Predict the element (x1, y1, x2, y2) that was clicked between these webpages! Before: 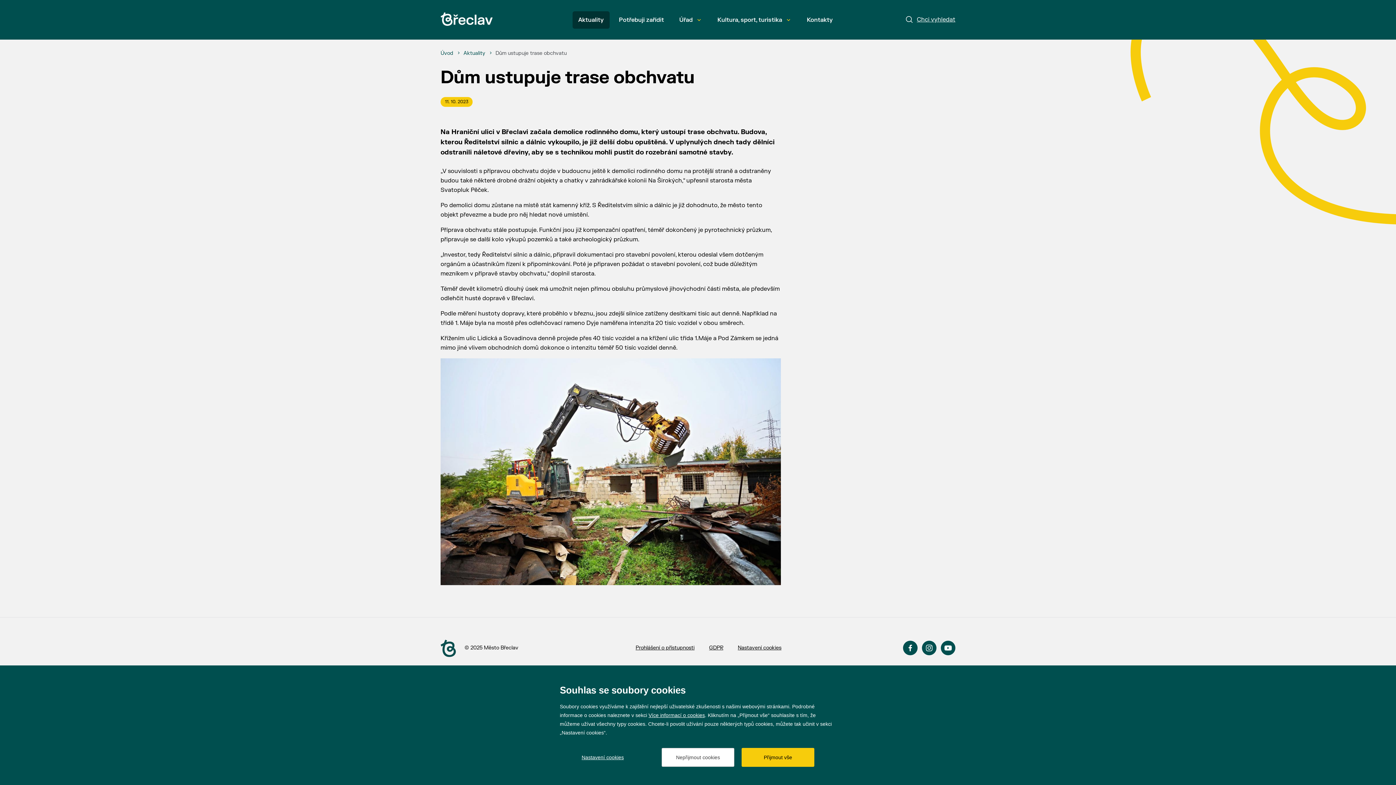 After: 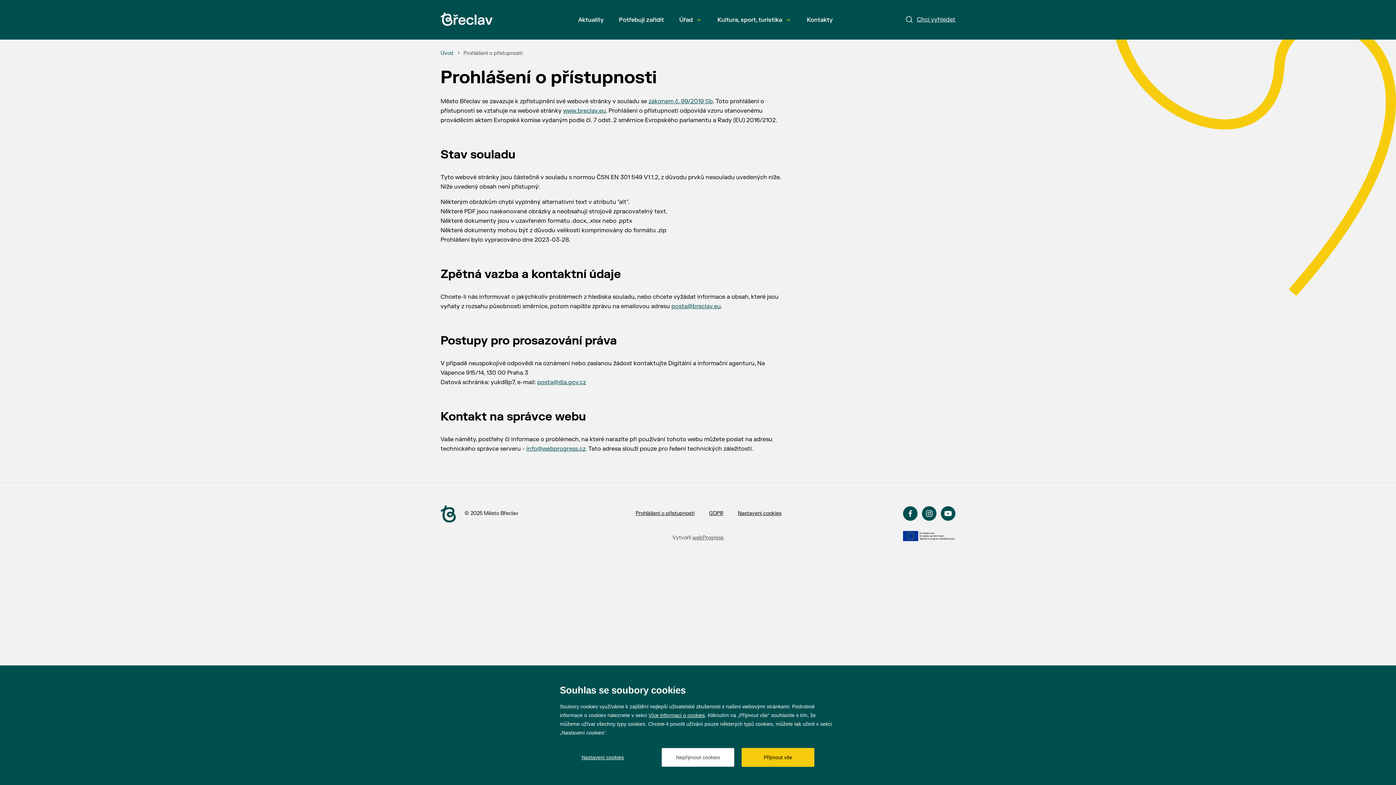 Action: bbox: (628, 641, 702, 655) label: Prohlášení o přístupnosti